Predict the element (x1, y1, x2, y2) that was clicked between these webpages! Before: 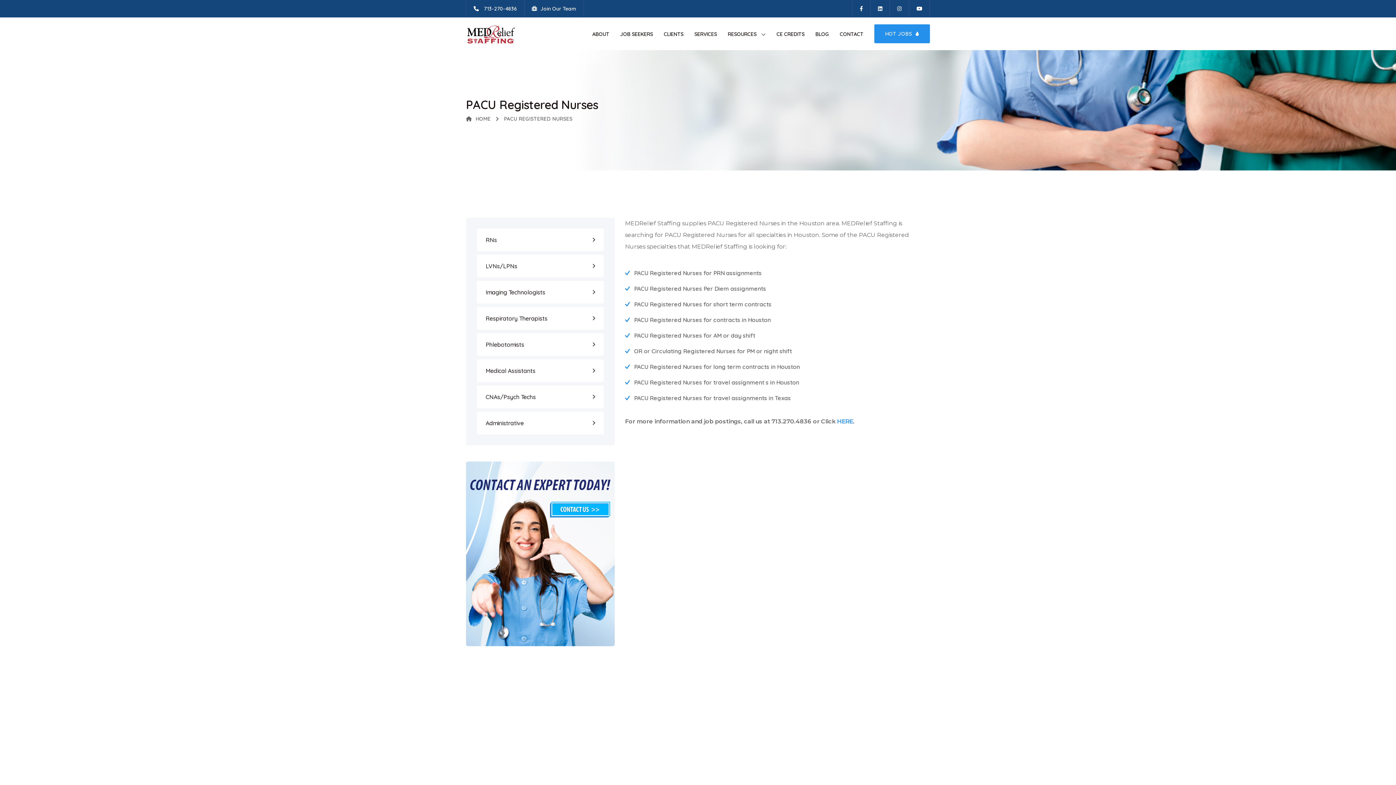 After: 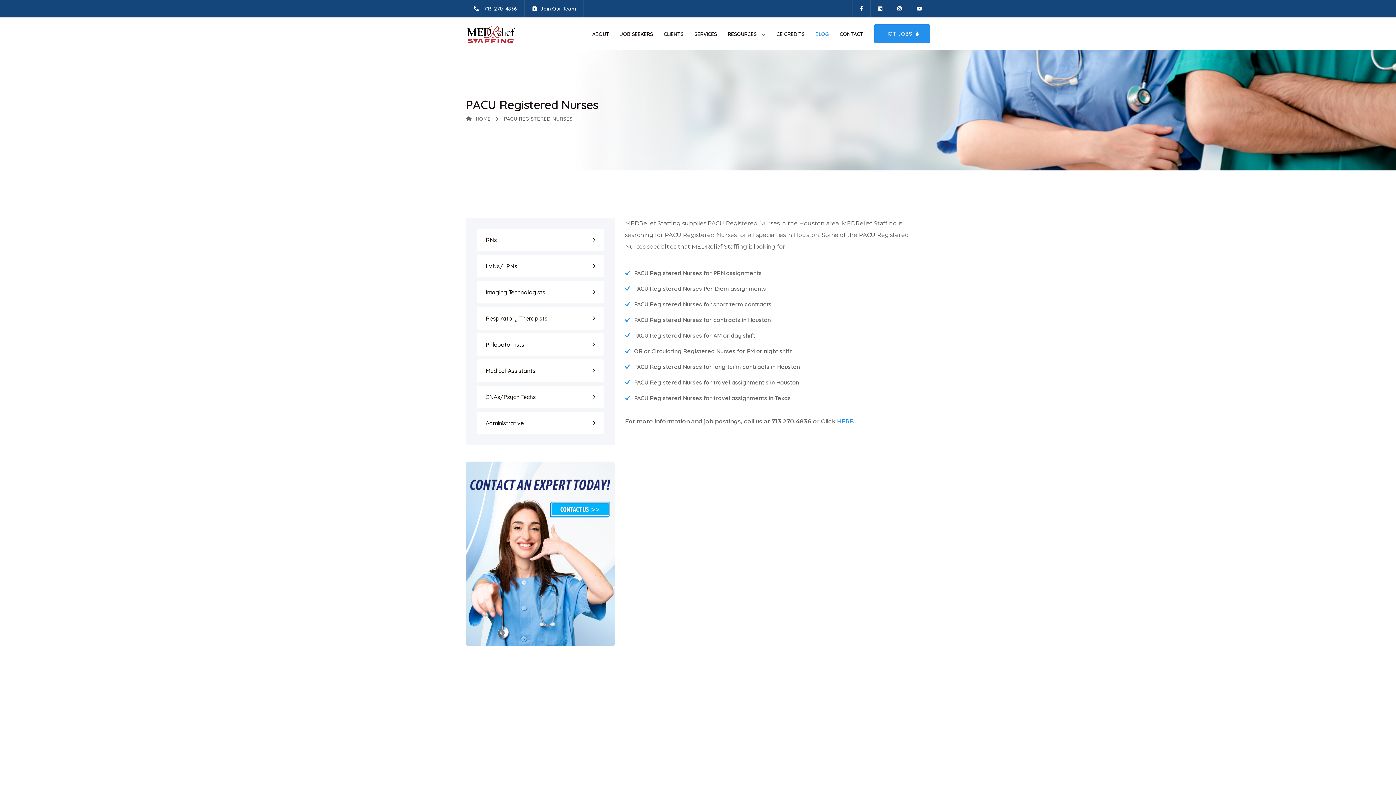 Action: bbox: (815, 30, 829, 37) label: BLOG